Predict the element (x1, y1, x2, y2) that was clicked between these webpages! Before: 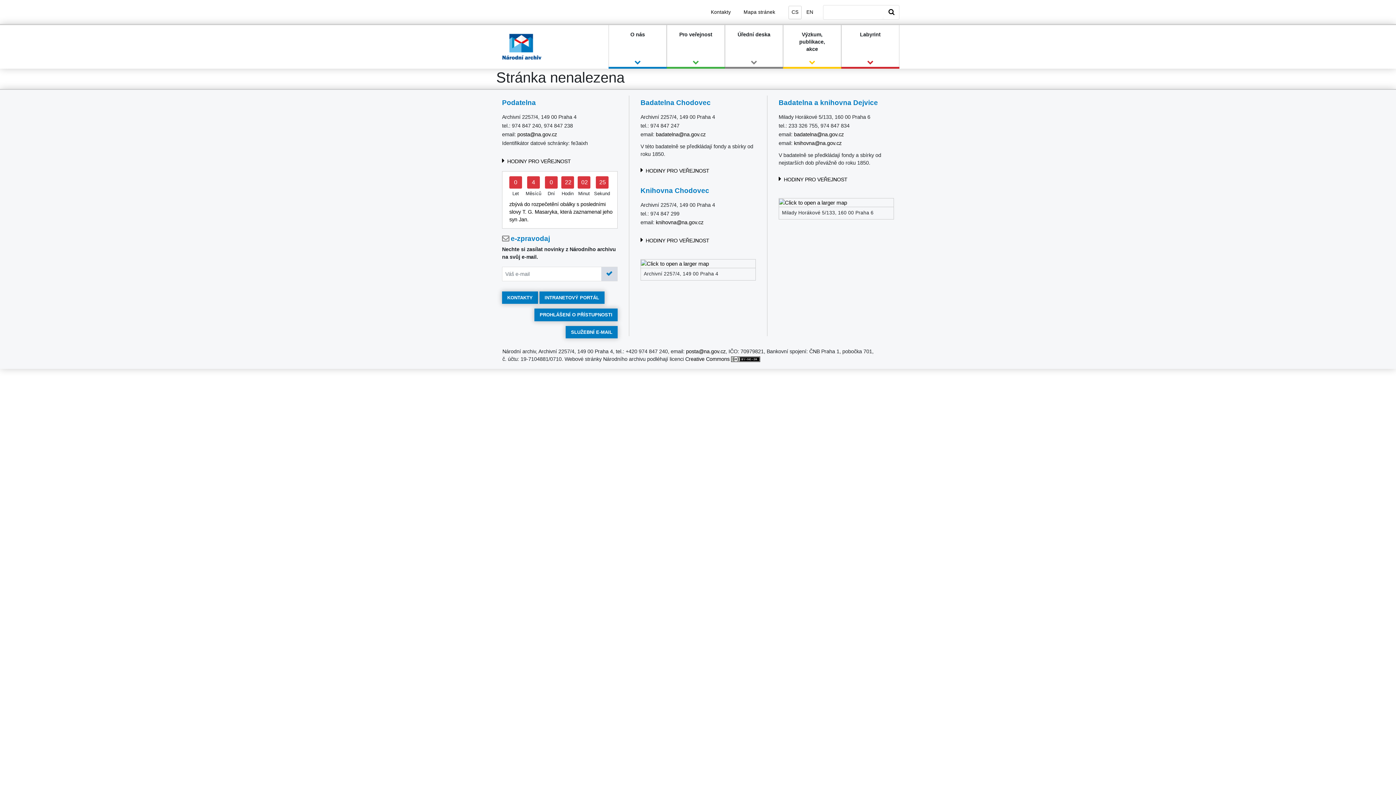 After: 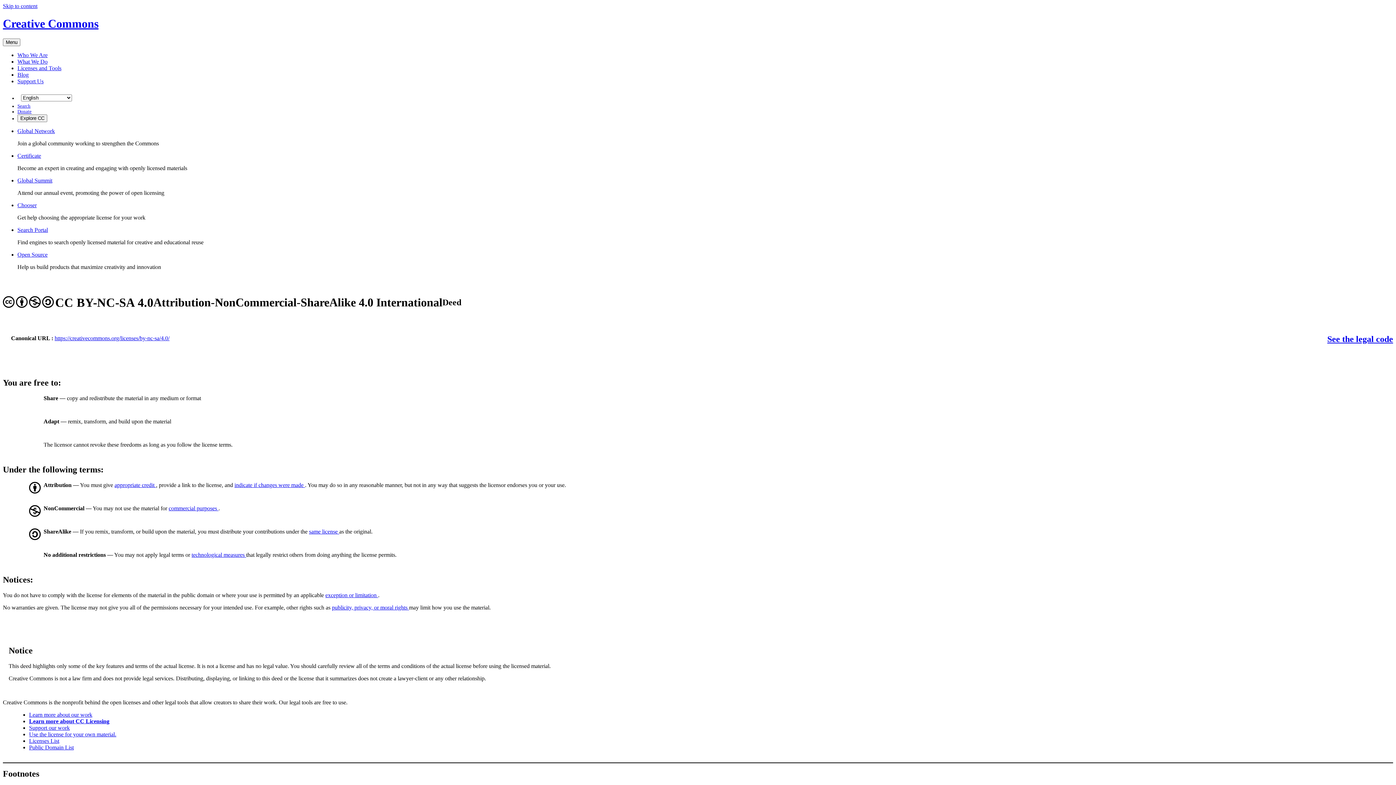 Action: label: Creative Commons  bbox: (685, 356, 731, 362)